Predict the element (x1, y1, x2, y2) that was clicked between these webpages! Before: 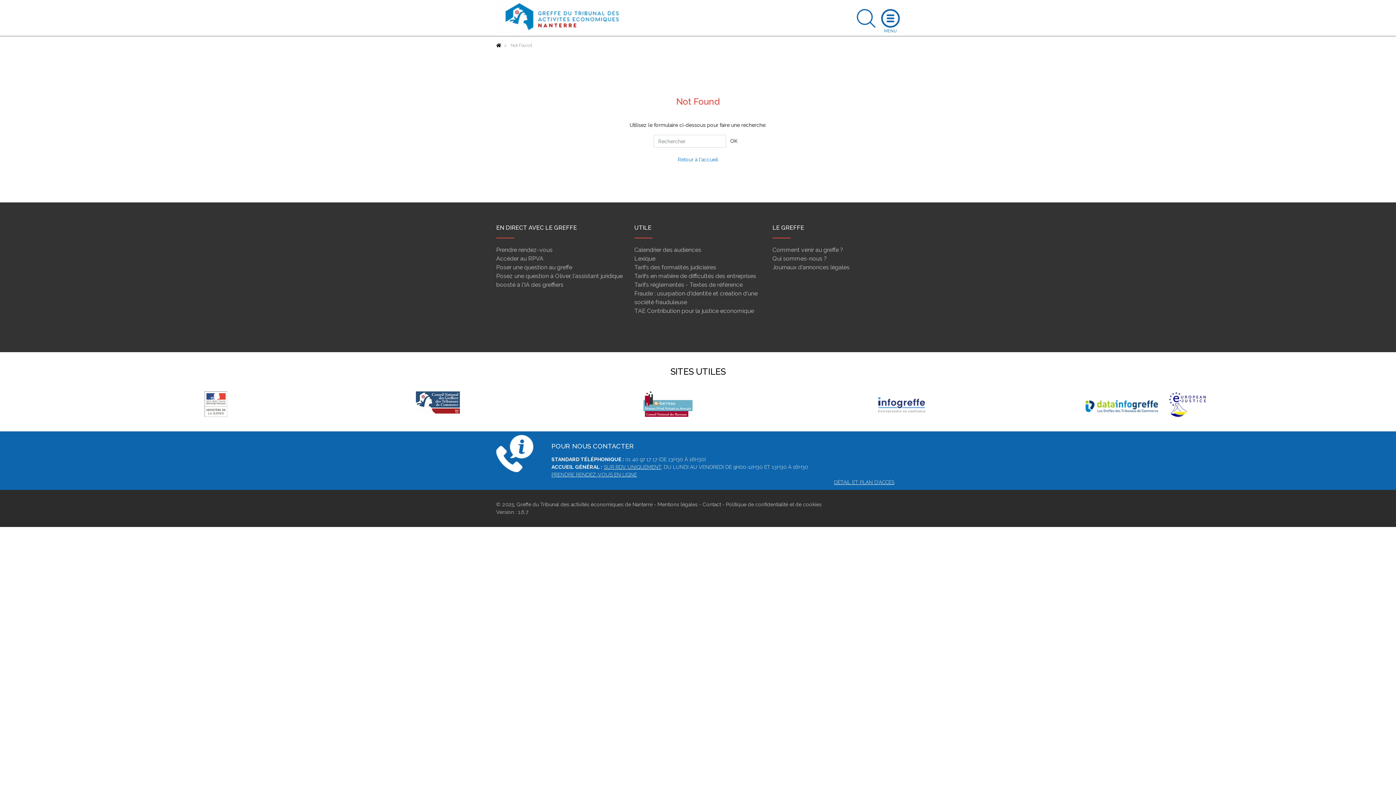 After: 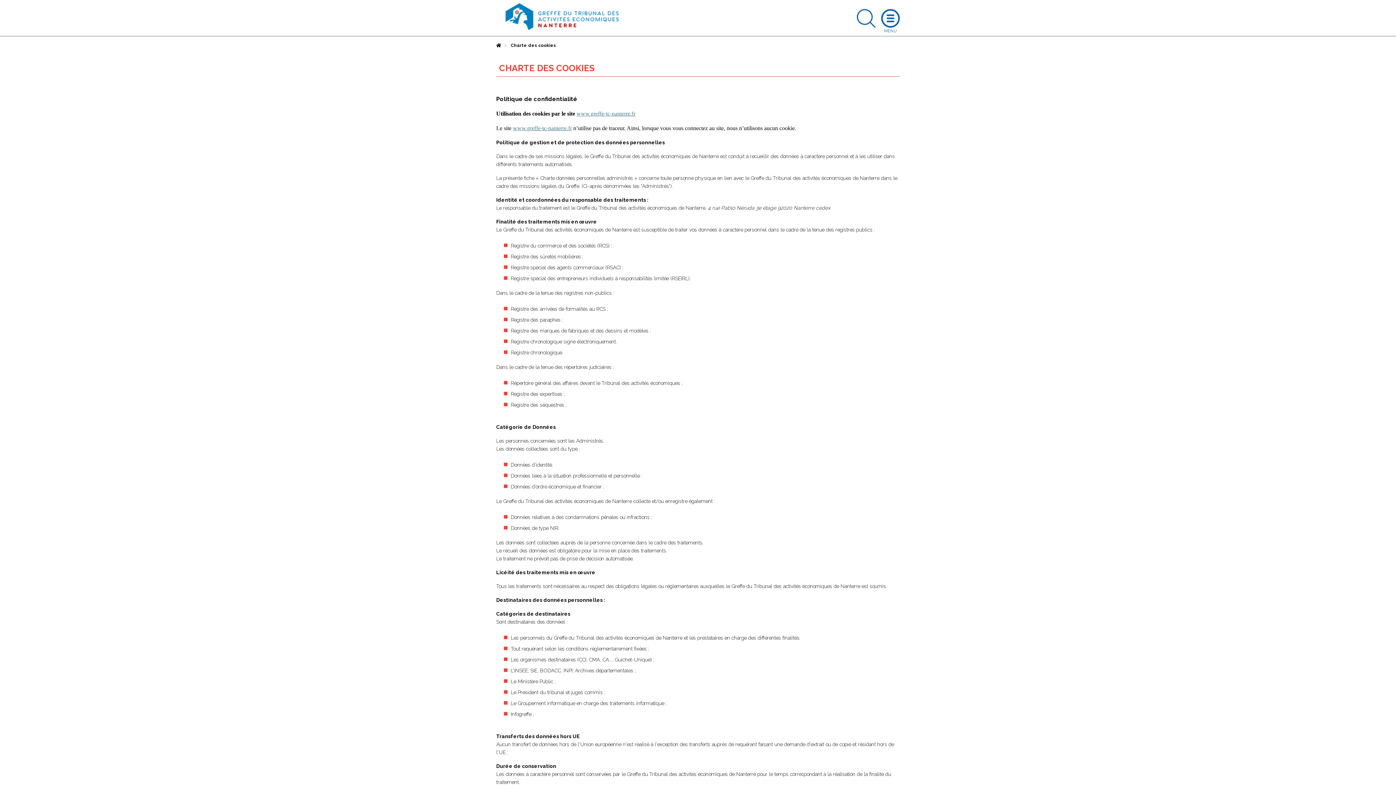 Action: label: Politique de confidentialité et de cookies bbox: (726, 501, 821, 507)